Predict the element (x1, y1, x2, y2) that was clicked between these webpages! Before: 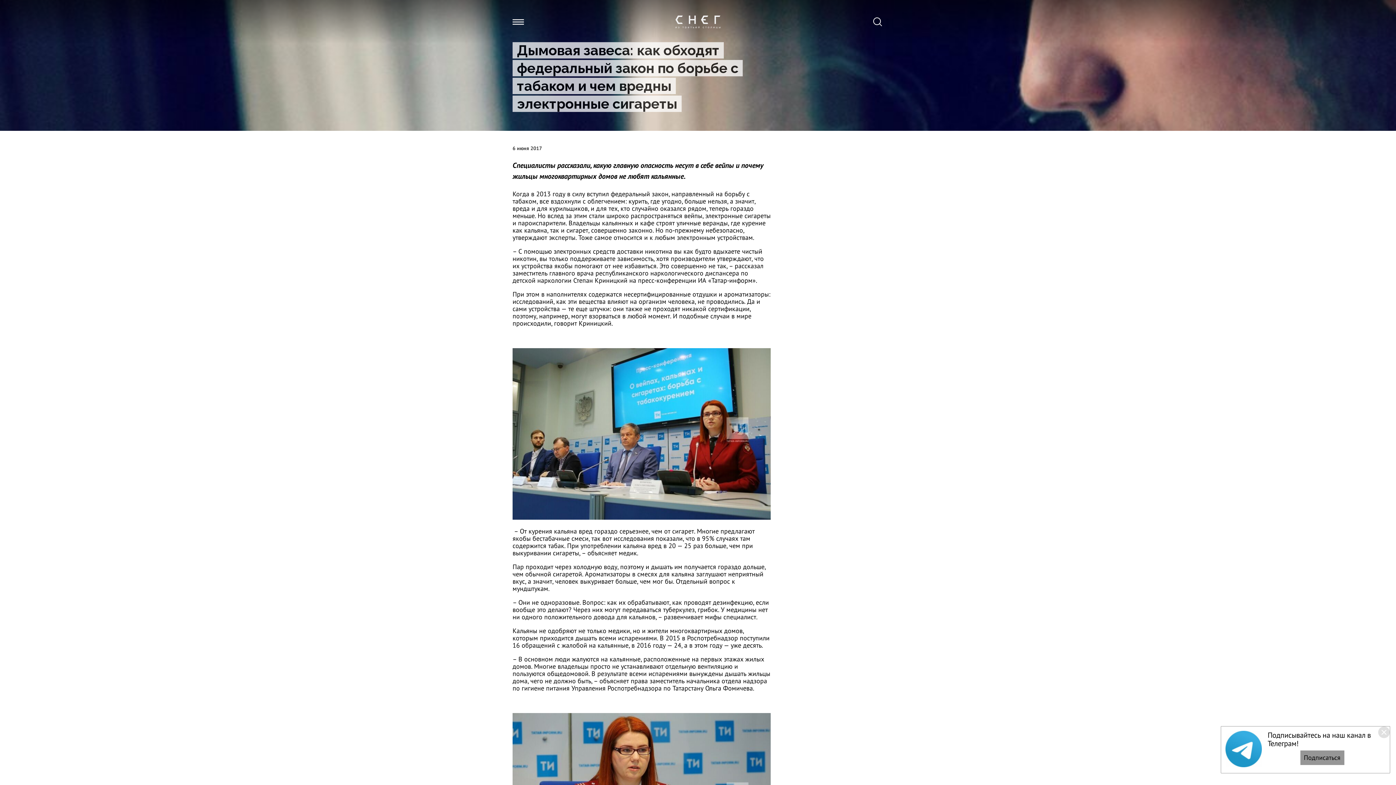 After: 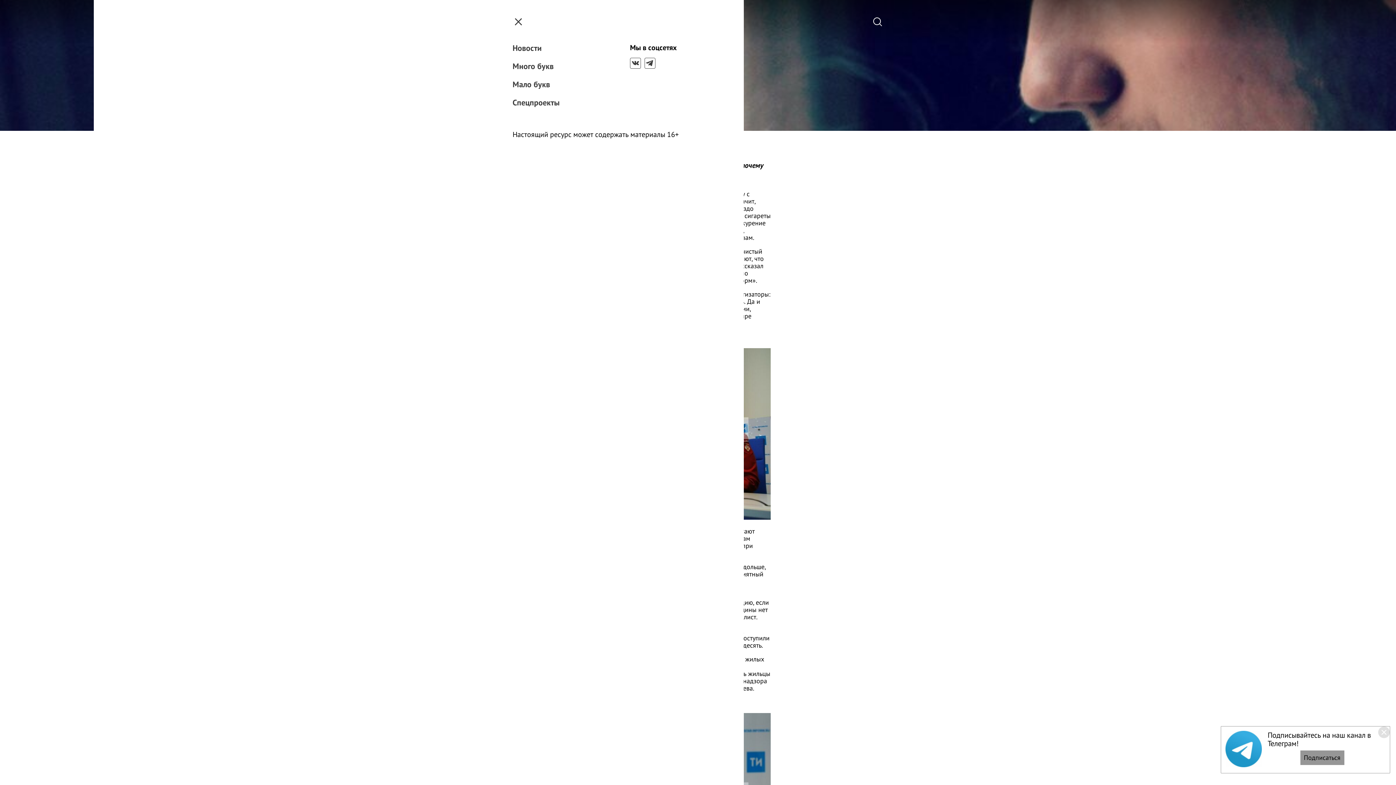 Action: bbox: (512, 16, 524, 27)